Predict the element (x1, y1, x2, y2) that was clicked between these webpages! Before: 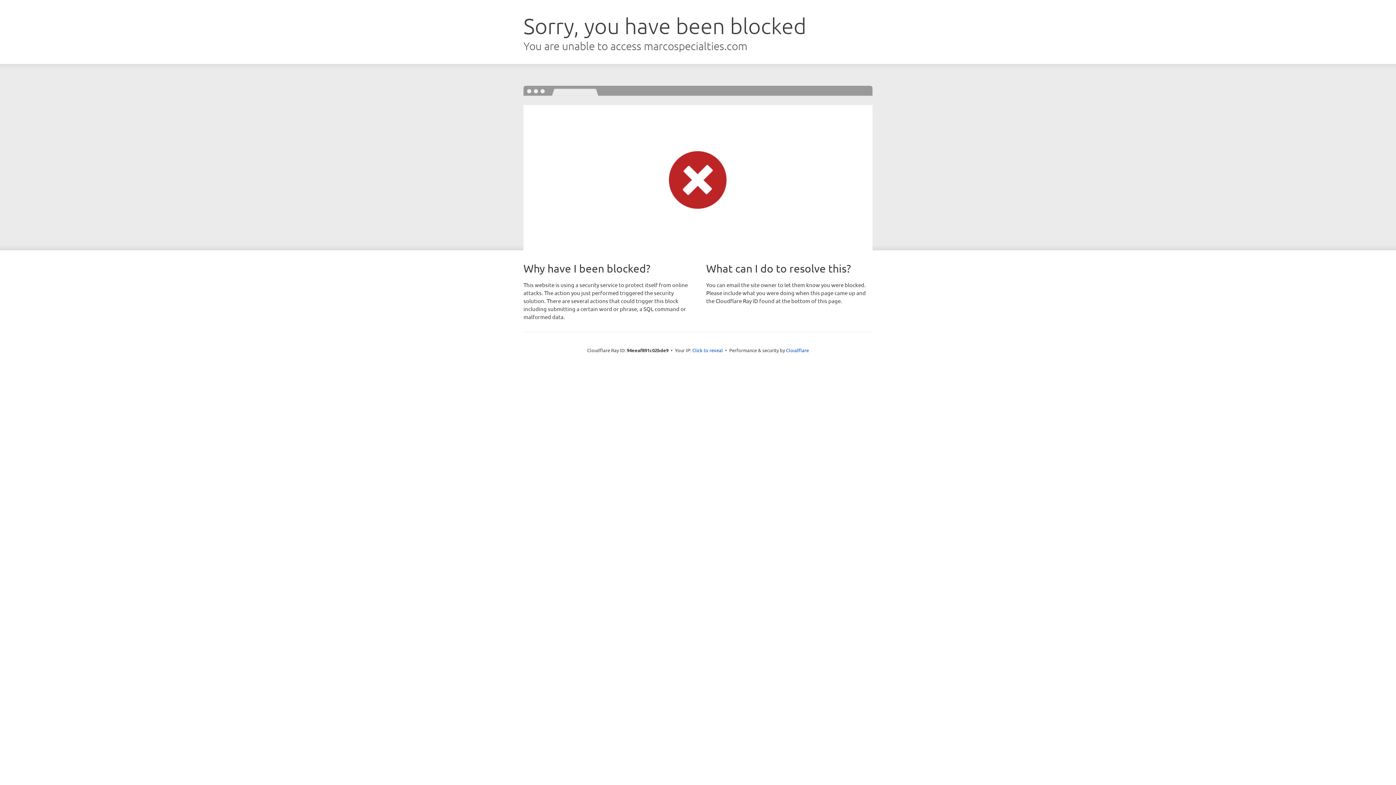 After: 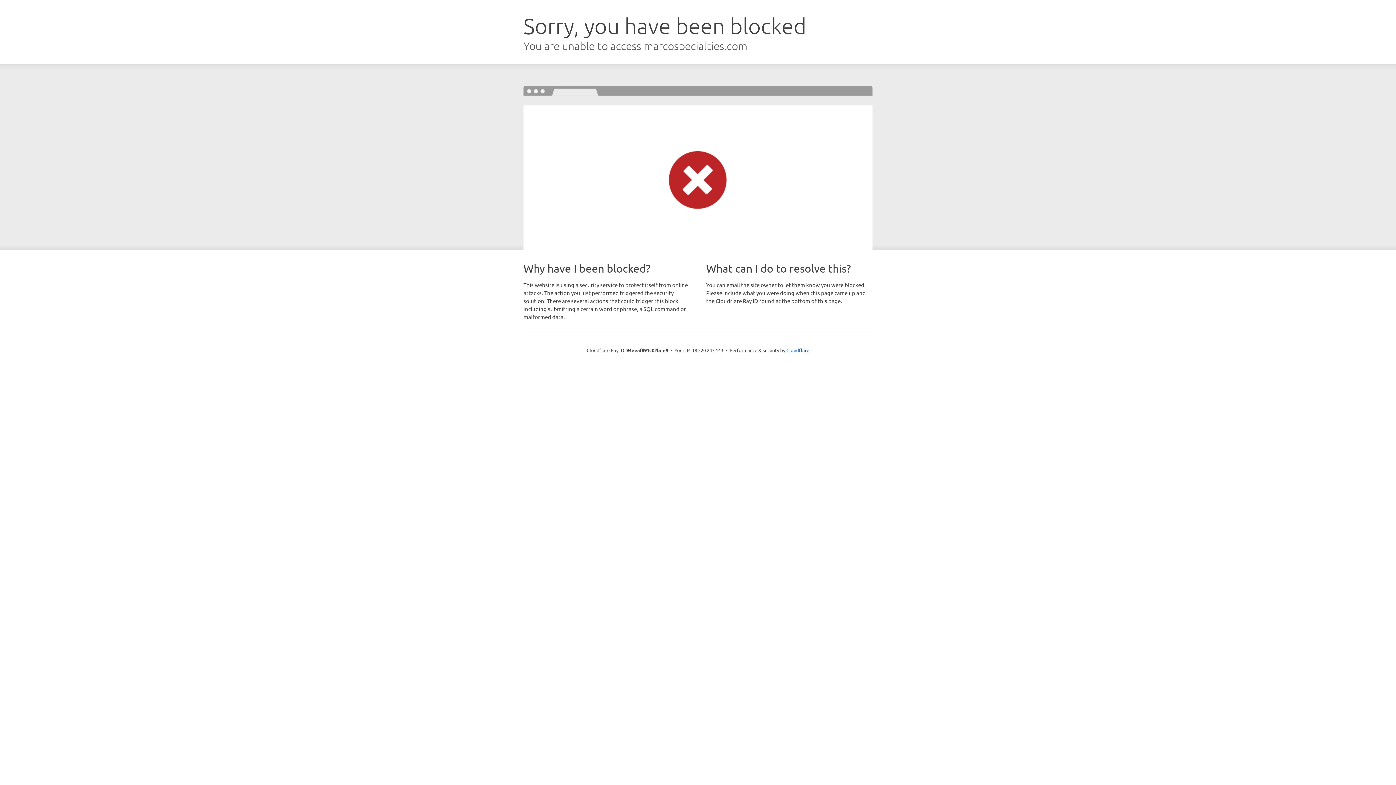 Action: bbox: (692, 346, 723, 353) label: Click to reveal